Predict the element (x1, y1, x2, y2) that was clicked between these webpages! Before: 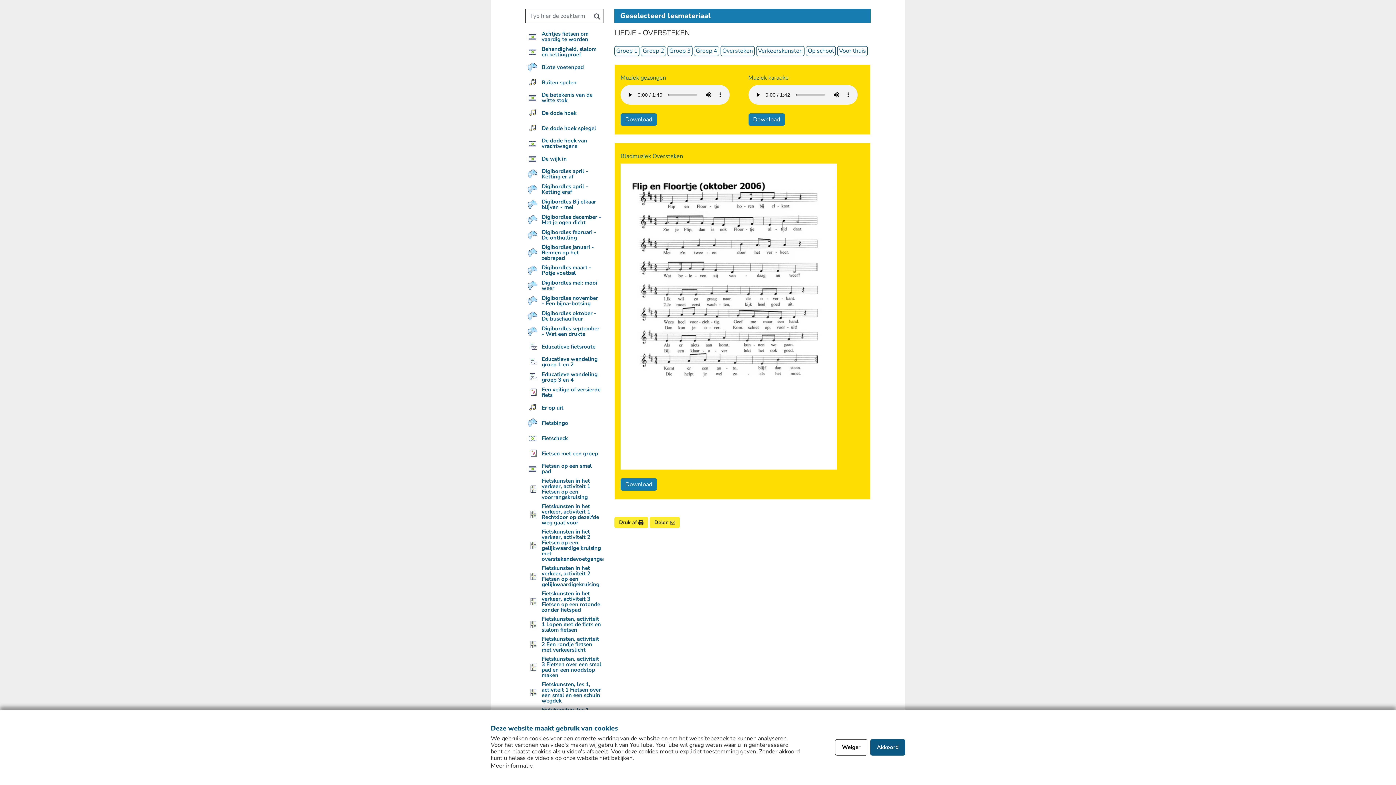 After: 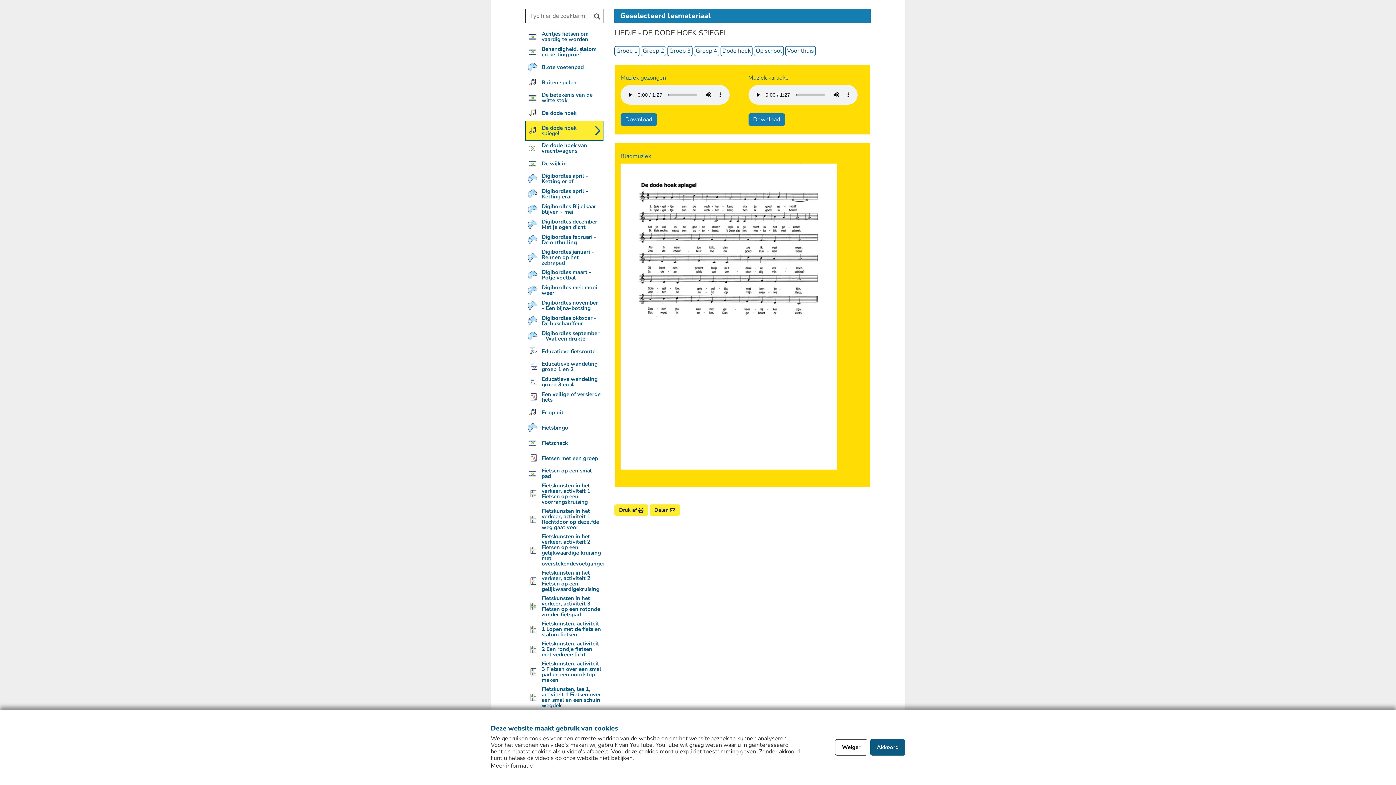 Action: label: De dode hoek spiegel bbox: (525, 120, 603, 136)